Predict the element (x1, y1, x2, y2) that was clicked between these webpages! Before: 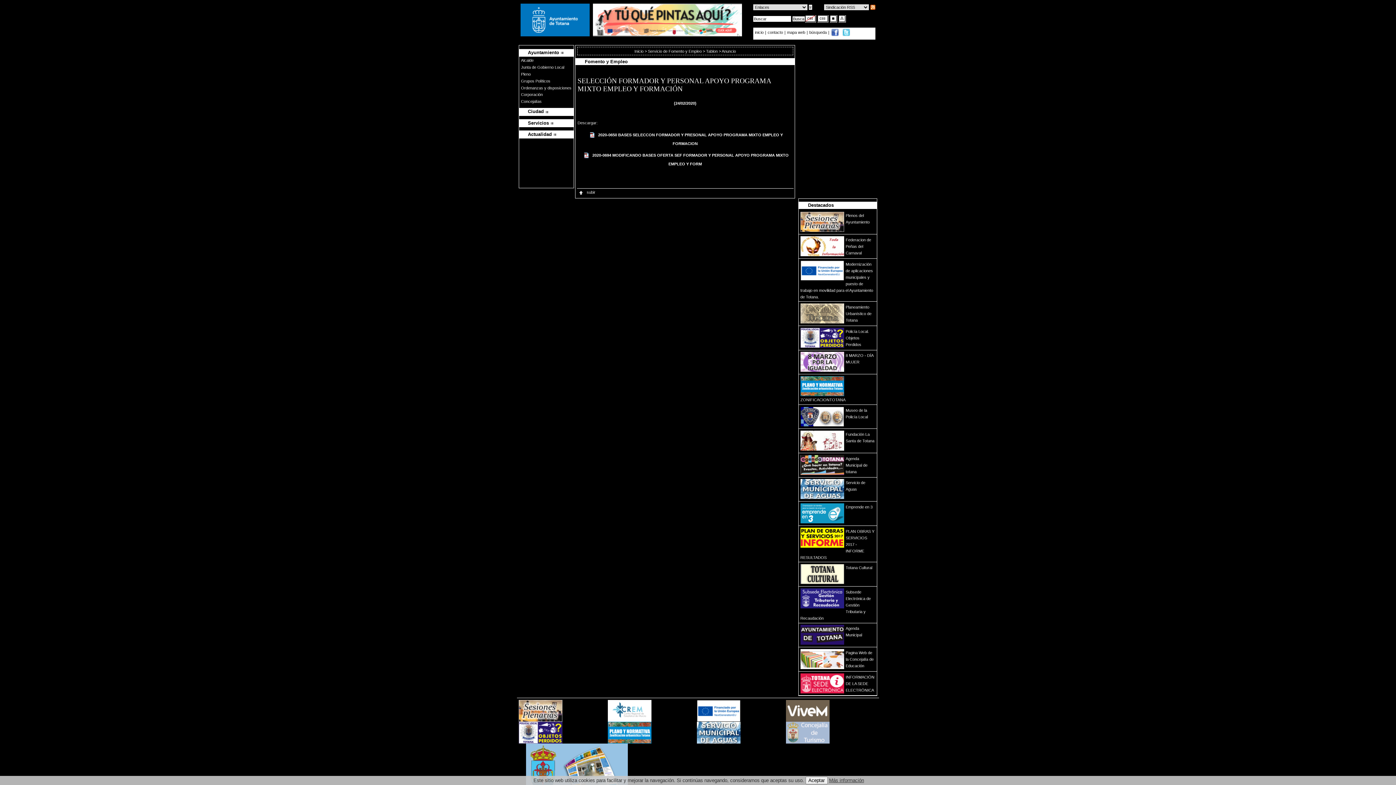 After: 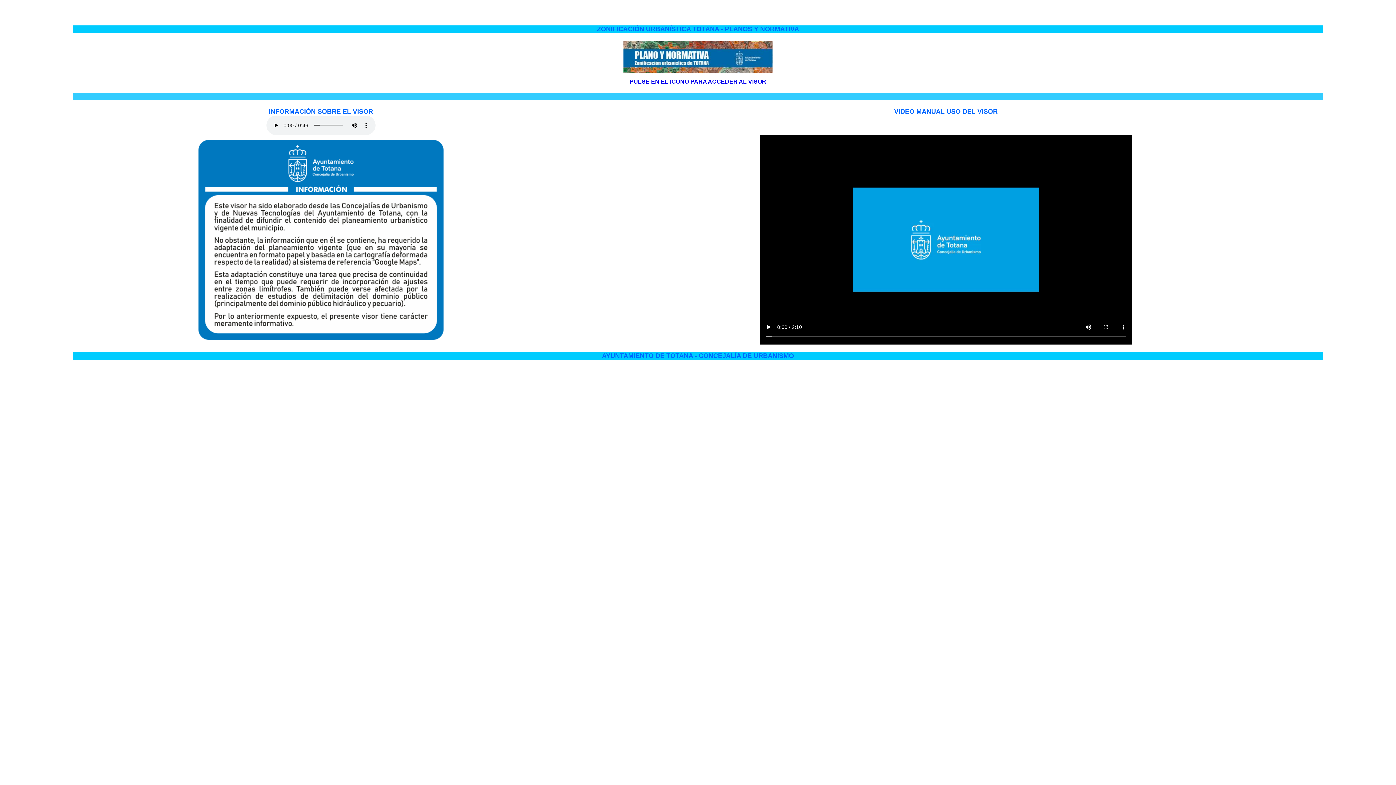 Action: bbox: (800, 397, 845, 402) label: ZONIFICACIONTOTANA